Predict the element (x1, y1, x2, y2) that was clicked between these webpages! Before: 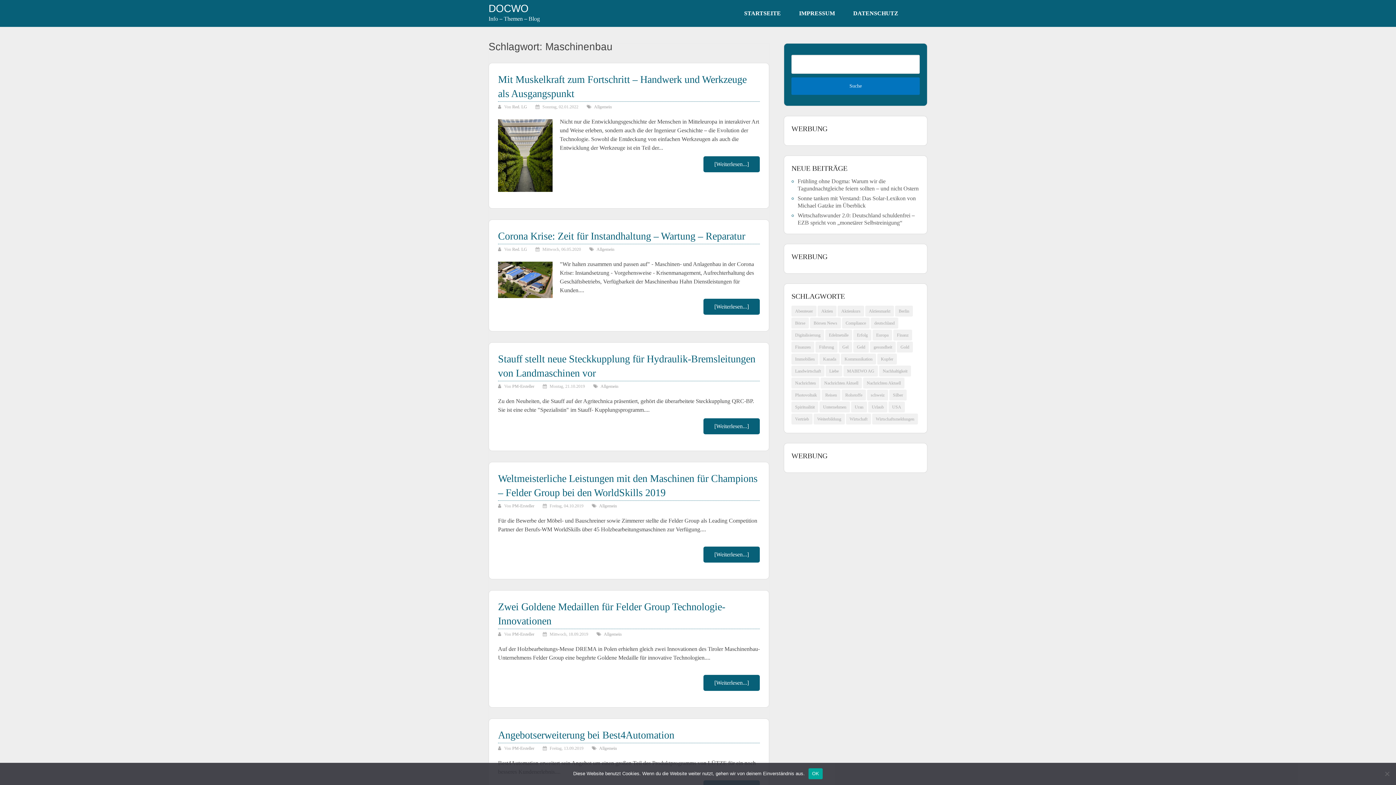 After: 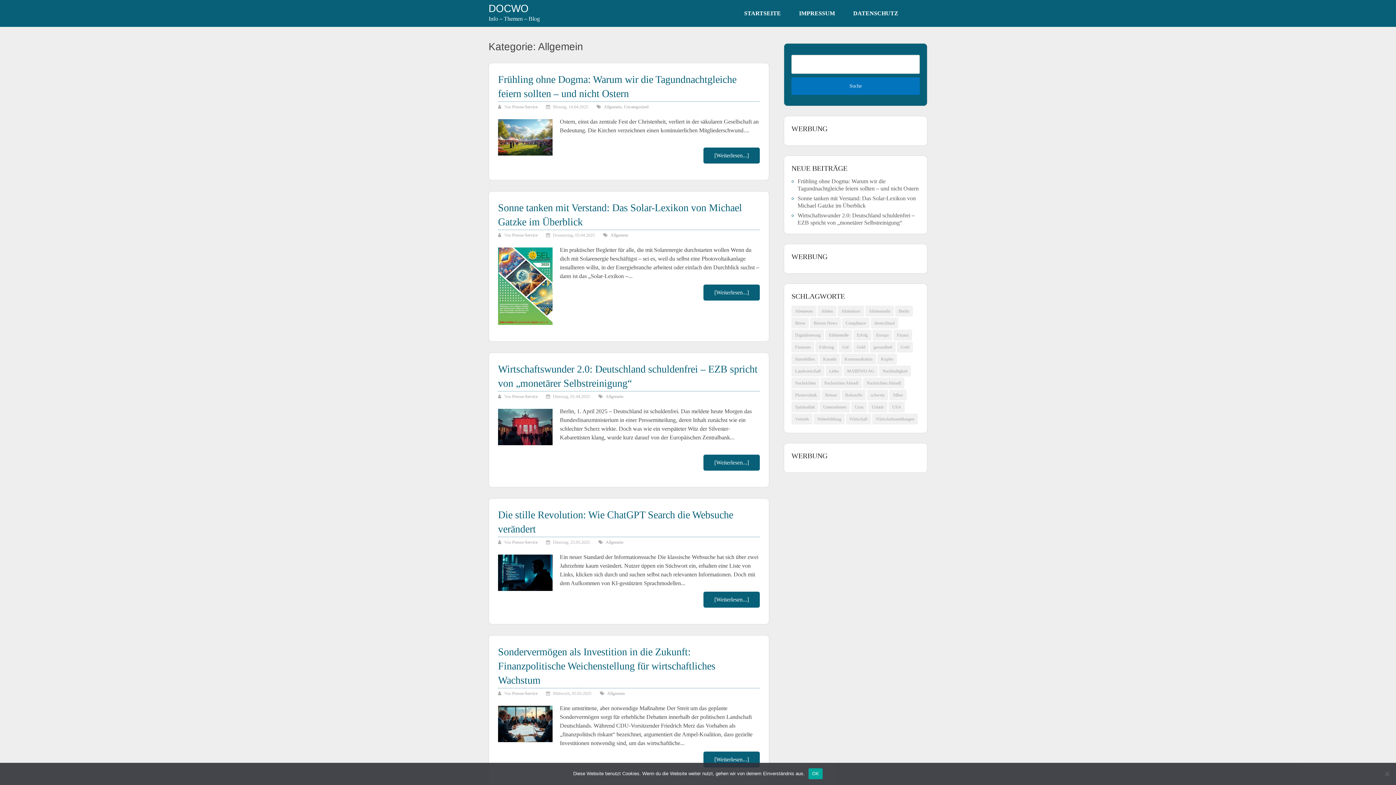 Action: bbox: (596, 246, 614, 252) label: Allgemein